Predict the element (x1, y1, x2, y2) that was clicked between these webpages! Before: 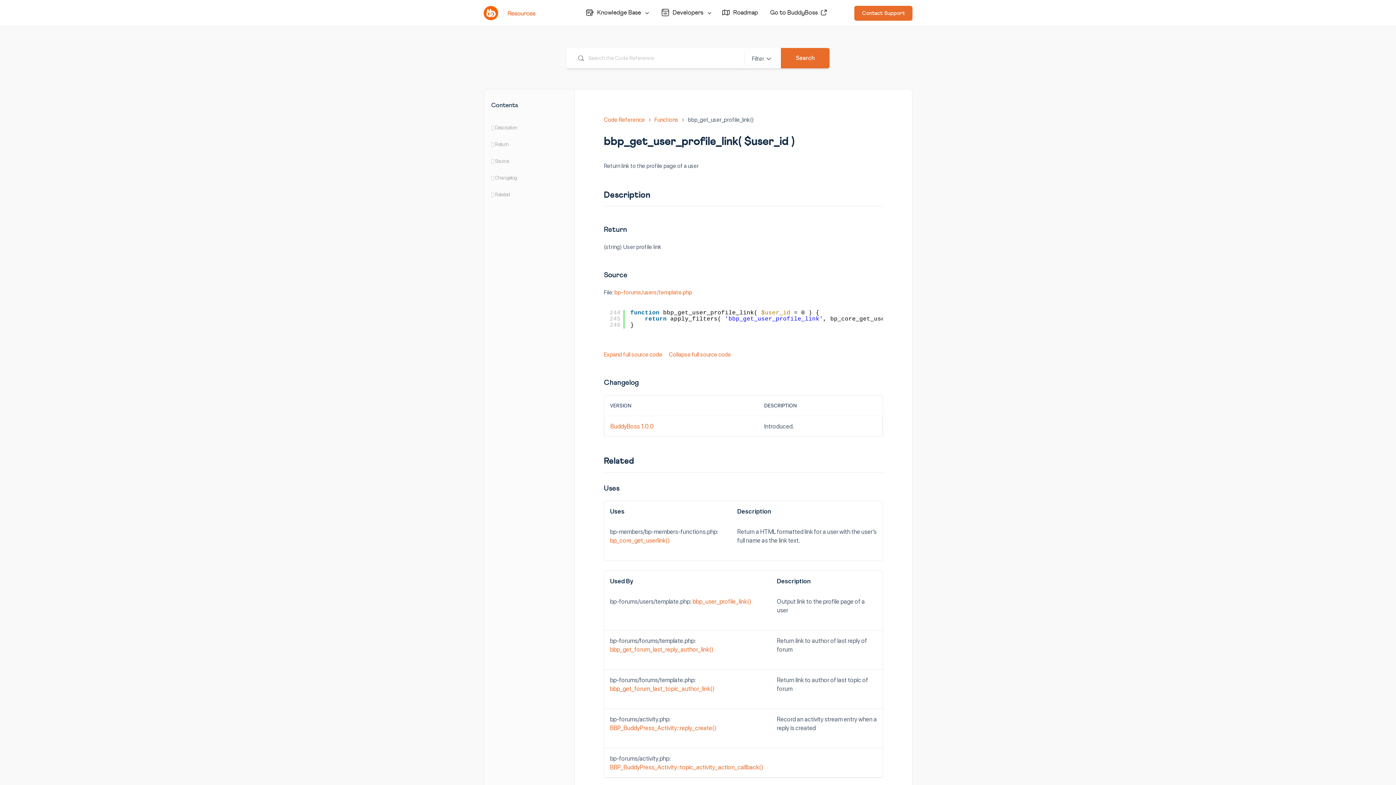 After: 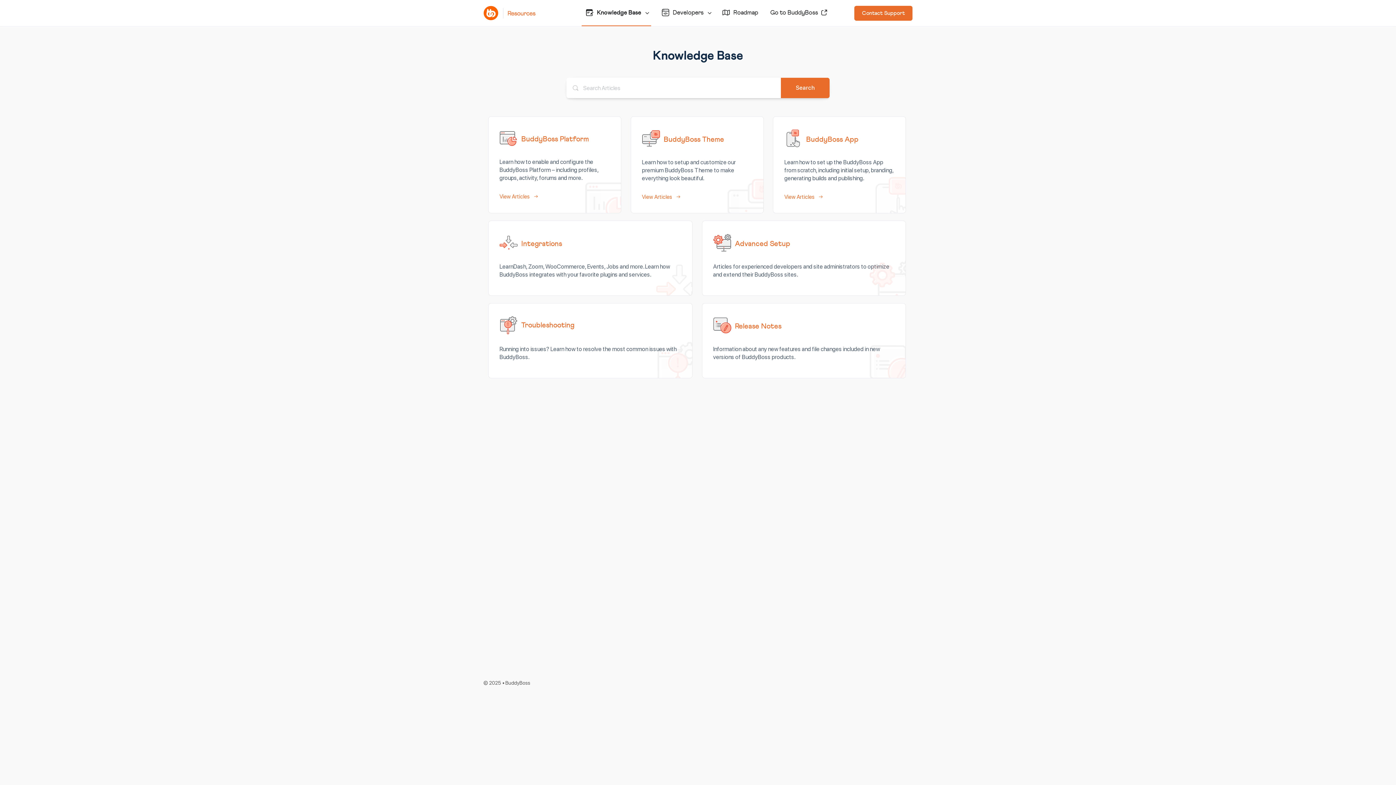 Action: bbox: (483, 6, 536, 17)